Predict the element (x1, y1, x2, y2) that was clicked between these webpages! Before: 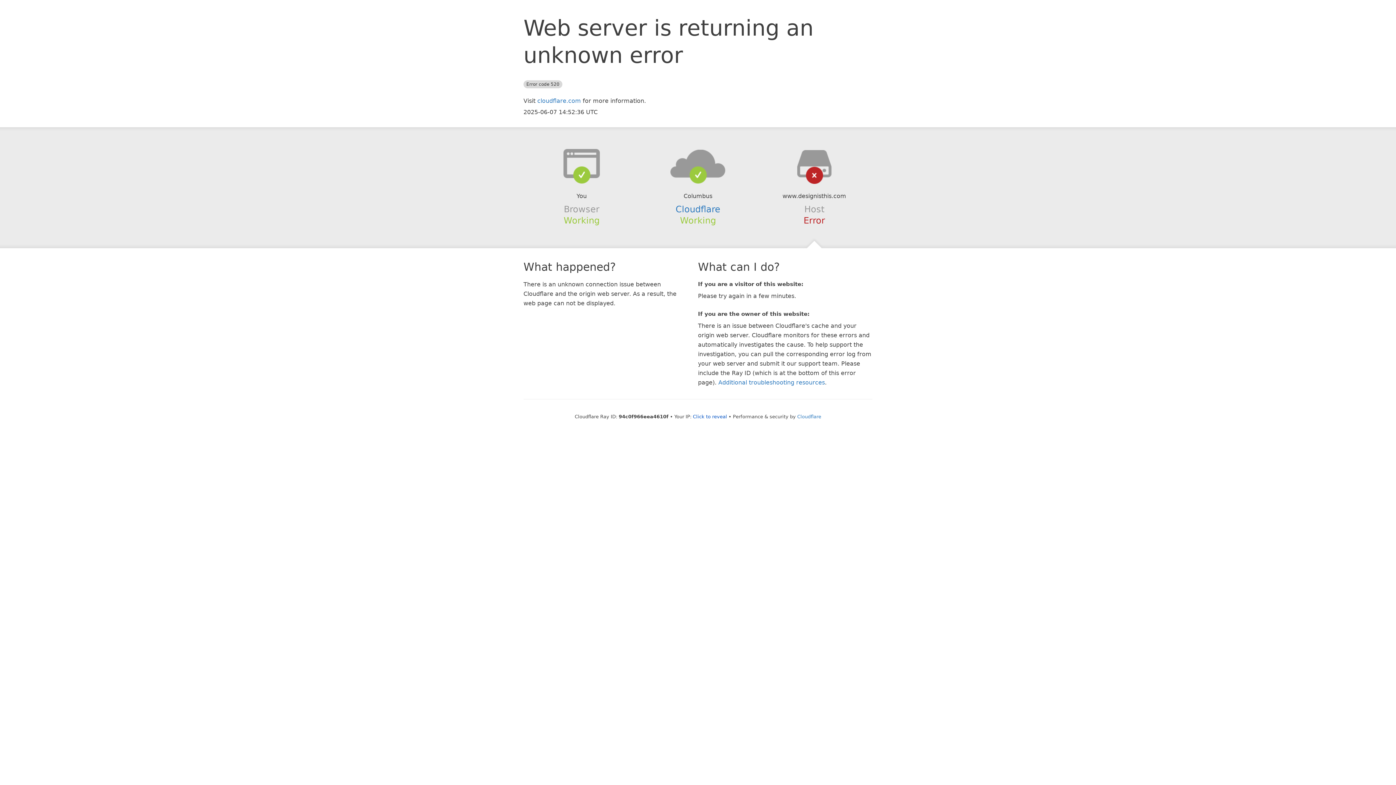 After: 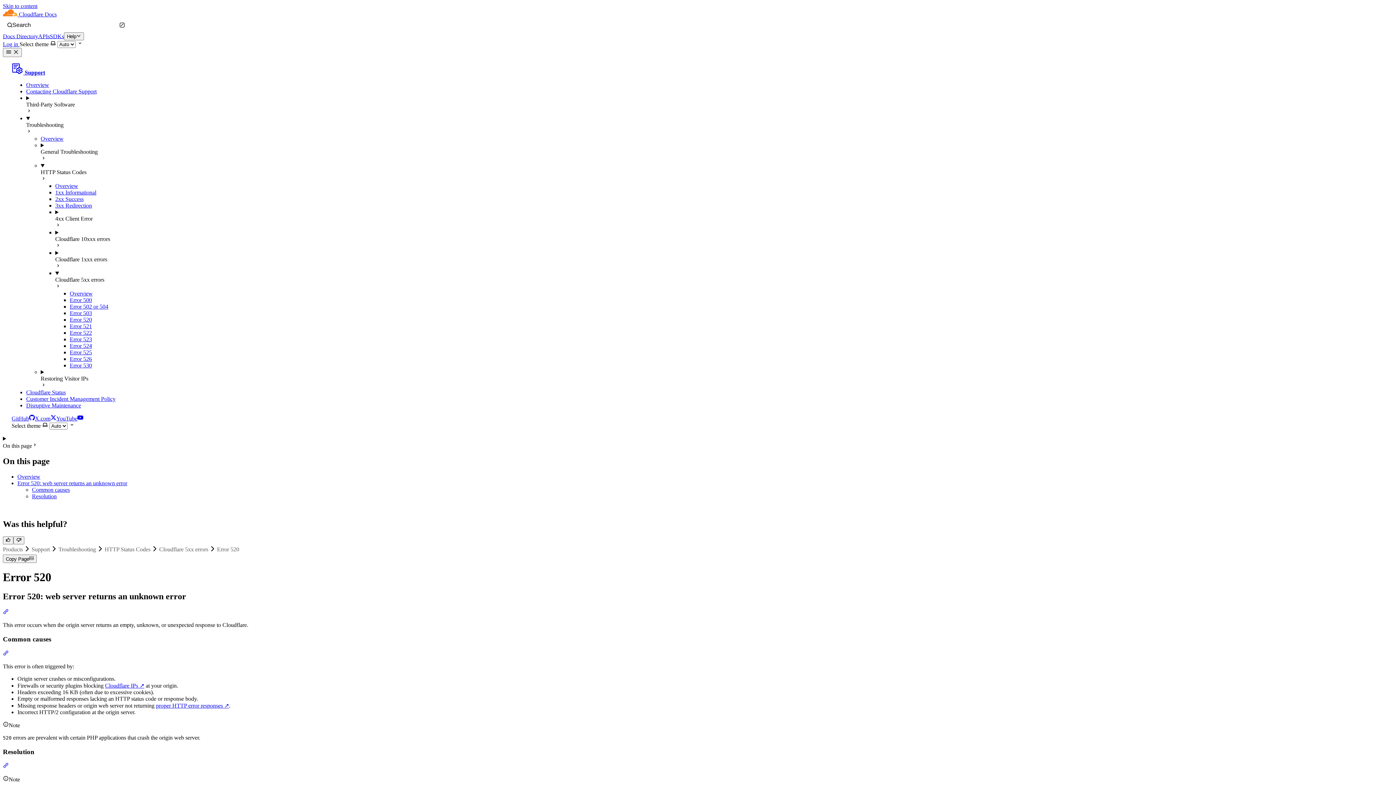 Action: label: Additional troubleshooting resources bbox: (718, 379, 825, 386)